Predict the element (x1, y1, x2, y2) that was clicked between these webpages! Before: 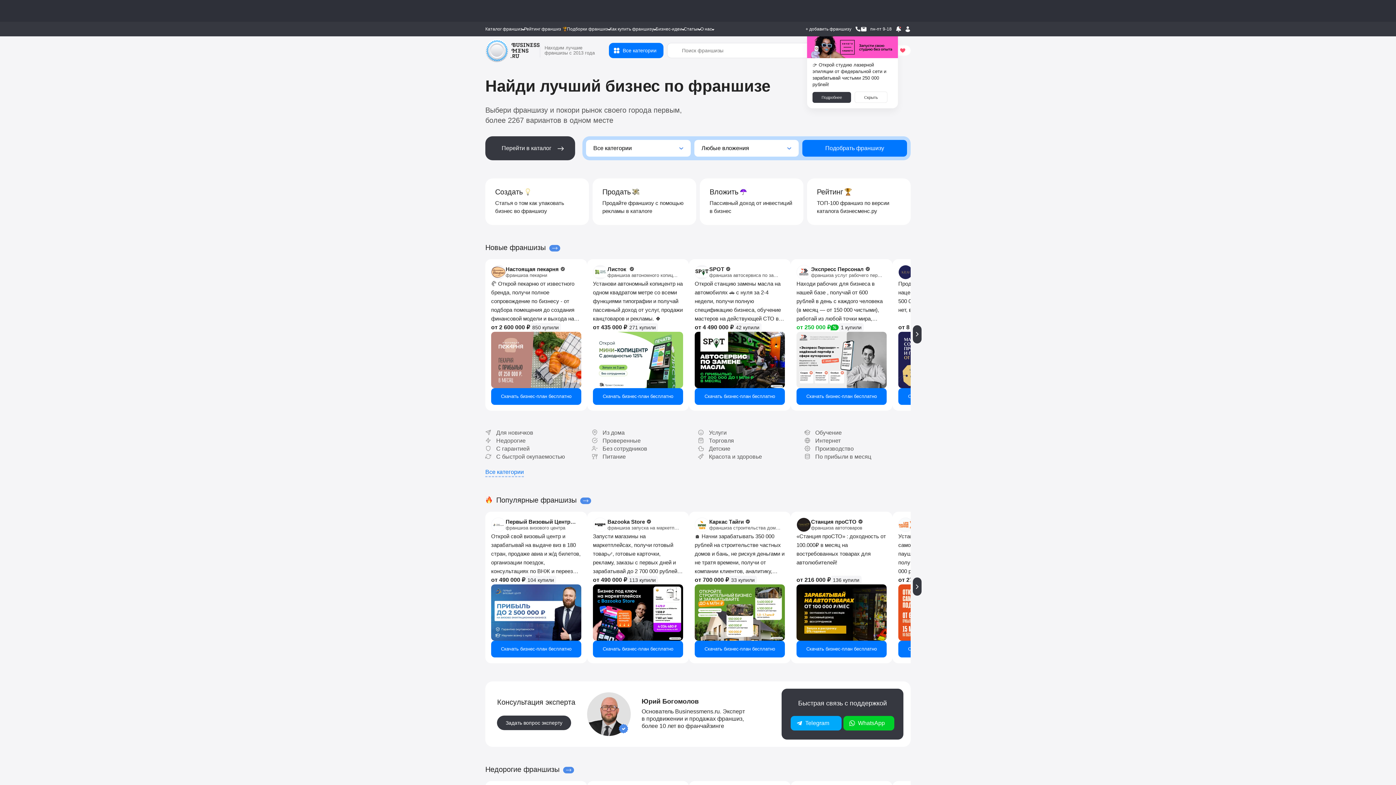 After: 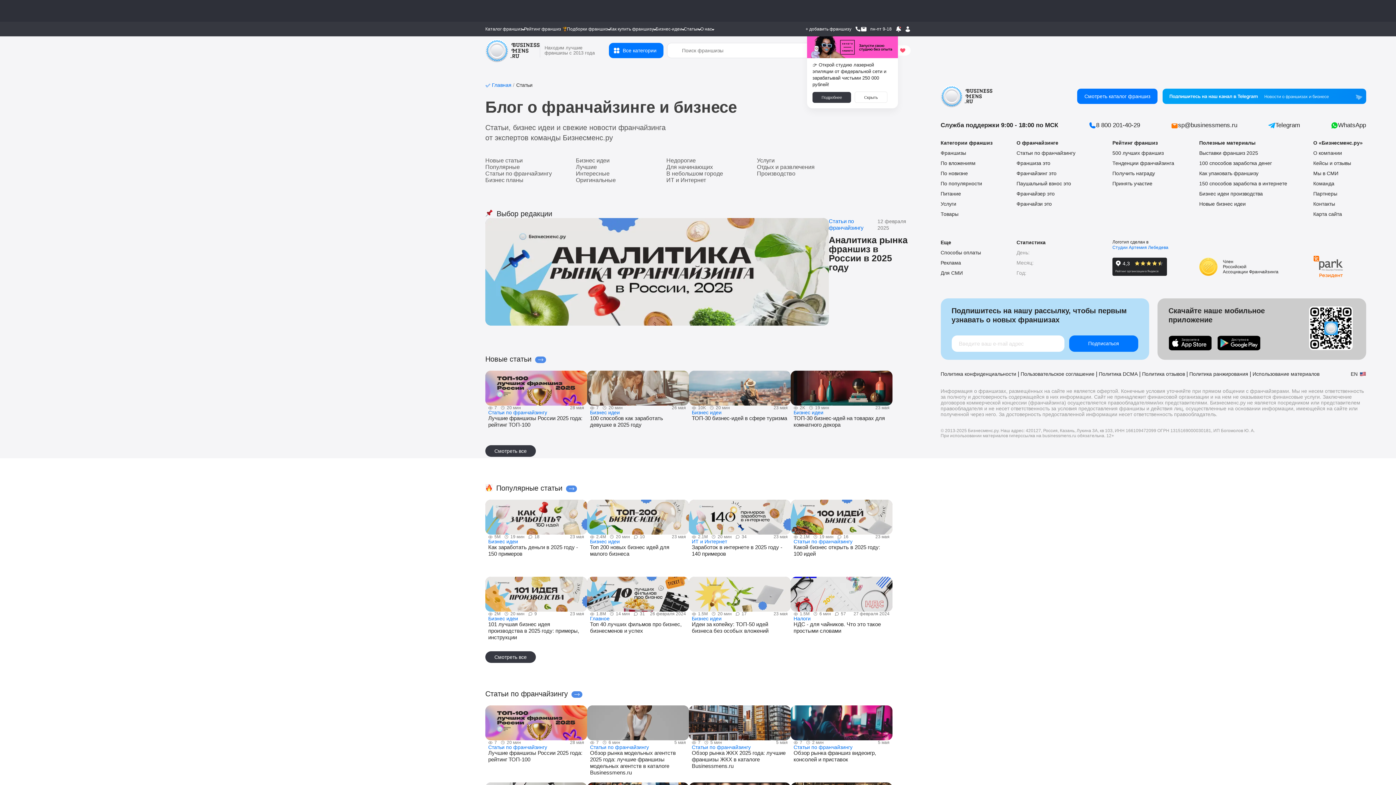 Action: label: Статьи bbox: (684, 24, 700, 34)